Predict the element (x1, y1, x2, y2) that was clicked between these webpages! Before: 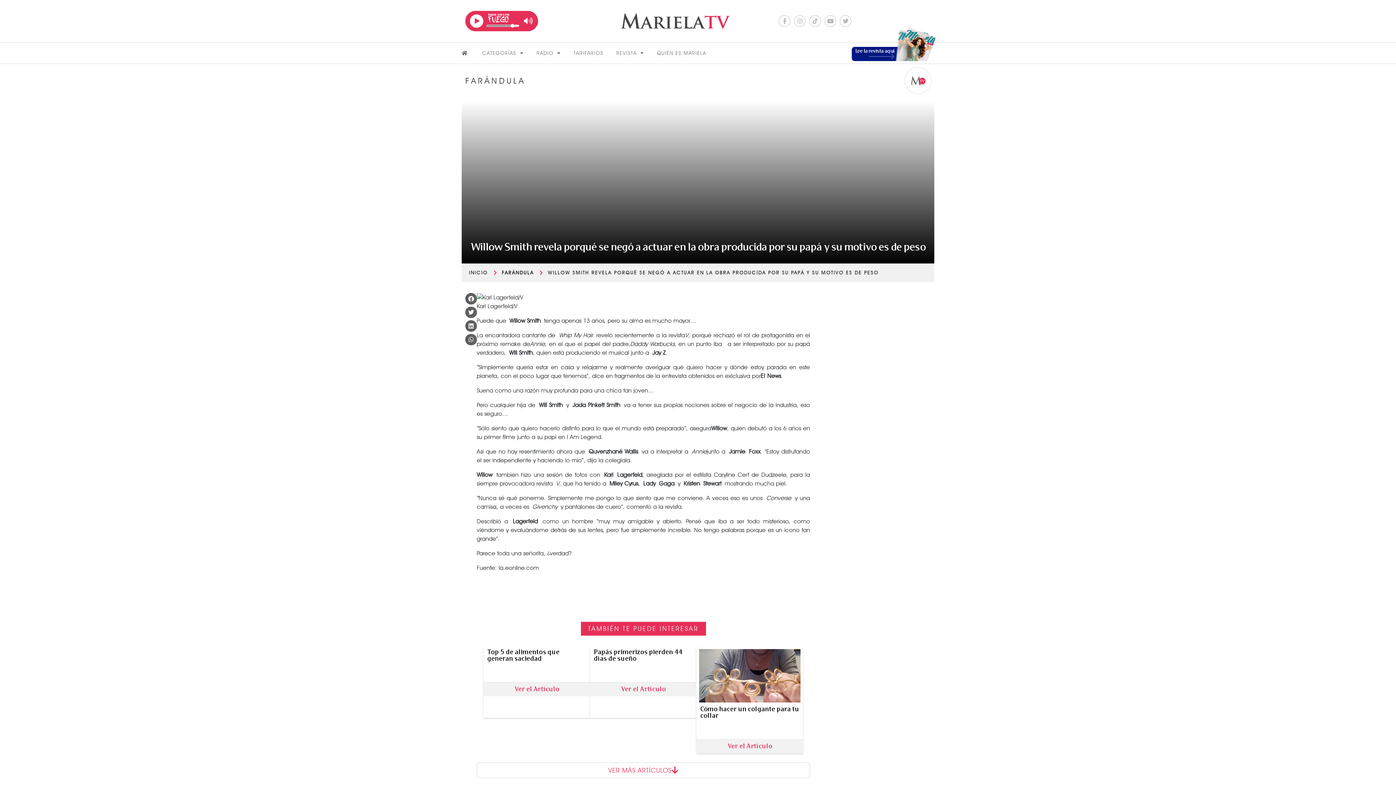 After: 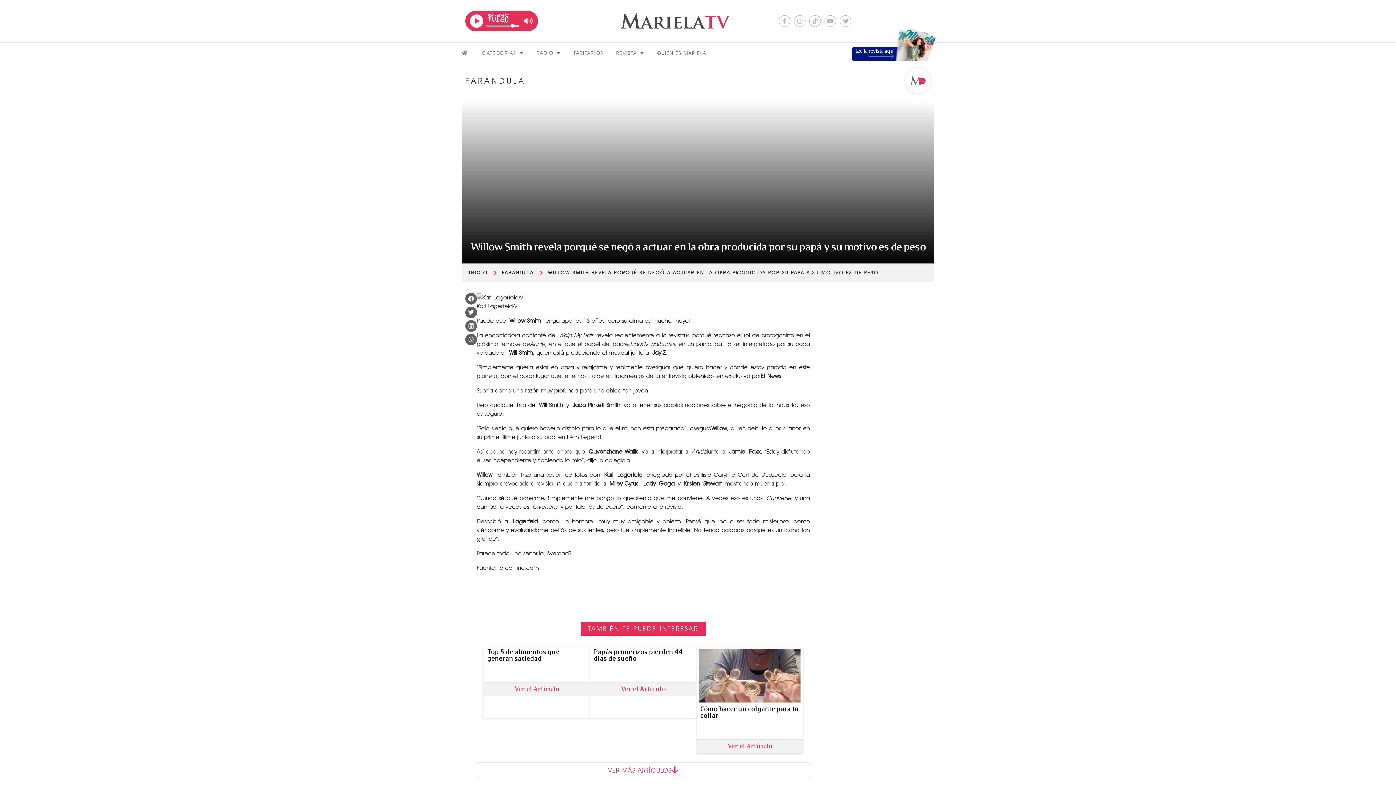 Action: label: Share on whatsapp bbox: (465, 334, 476, 345)